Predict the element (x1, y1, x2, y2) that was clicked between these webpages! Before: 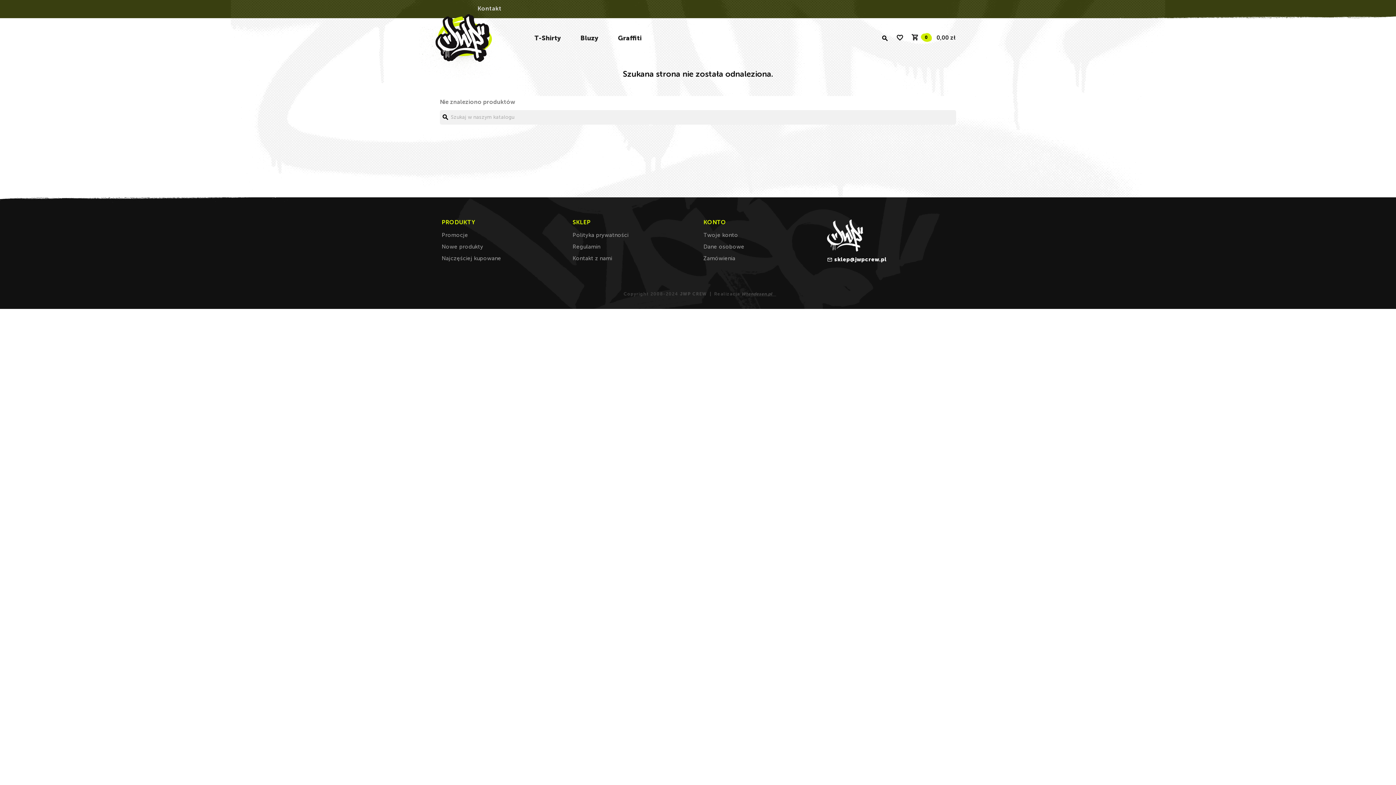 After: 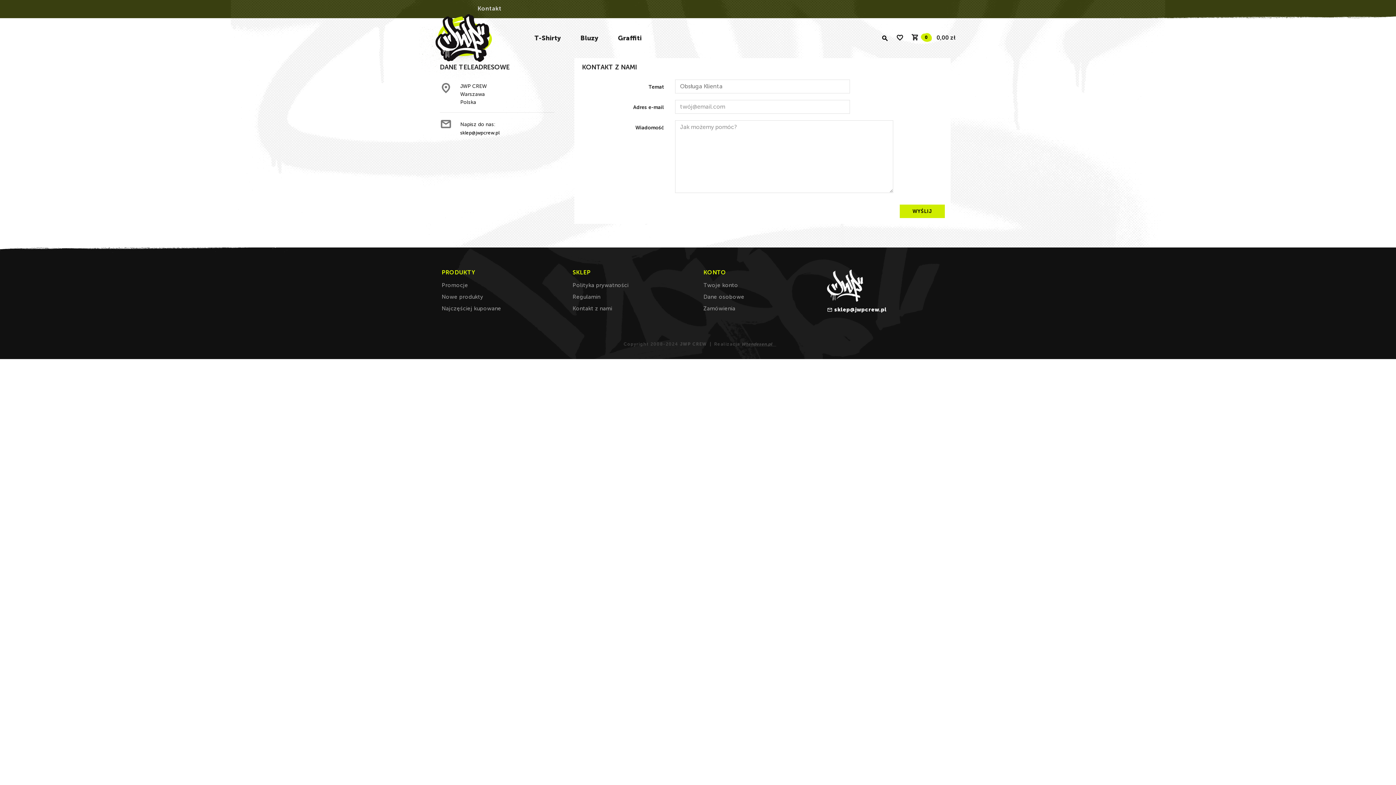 Action: label: Kontakt bbox: (477, 5, 501, 12)